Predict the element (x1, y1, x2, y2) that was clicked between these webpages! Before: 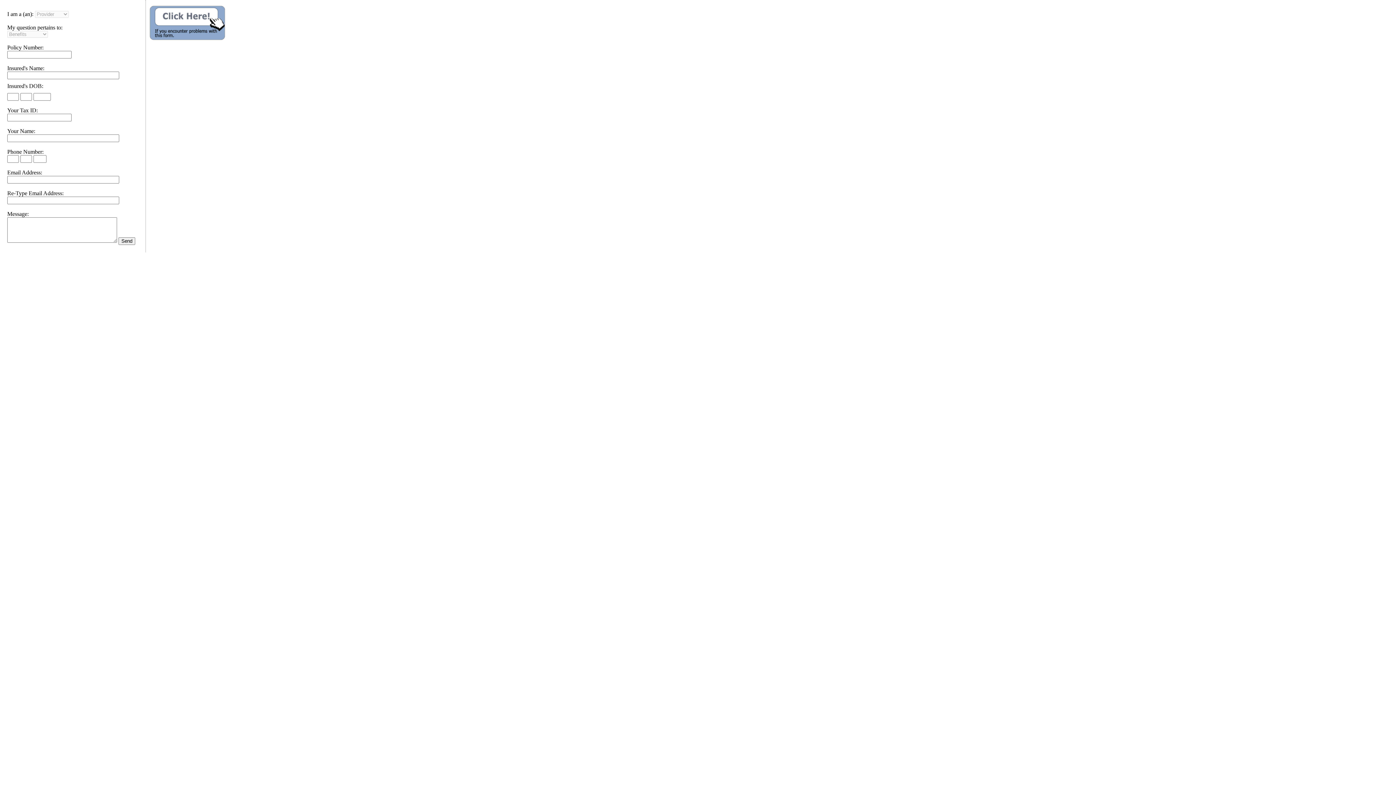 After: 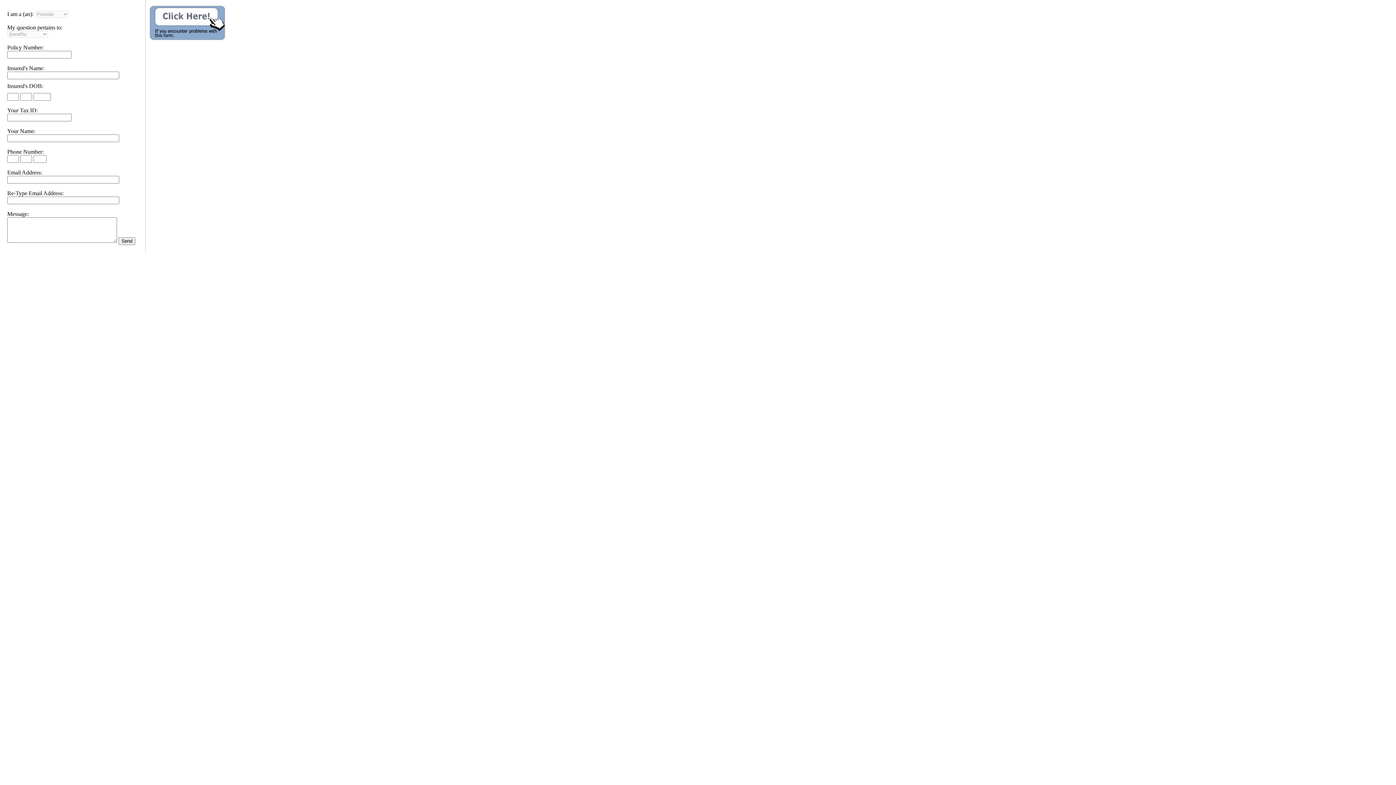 Action: bbox: (149, 36, 225, 42)